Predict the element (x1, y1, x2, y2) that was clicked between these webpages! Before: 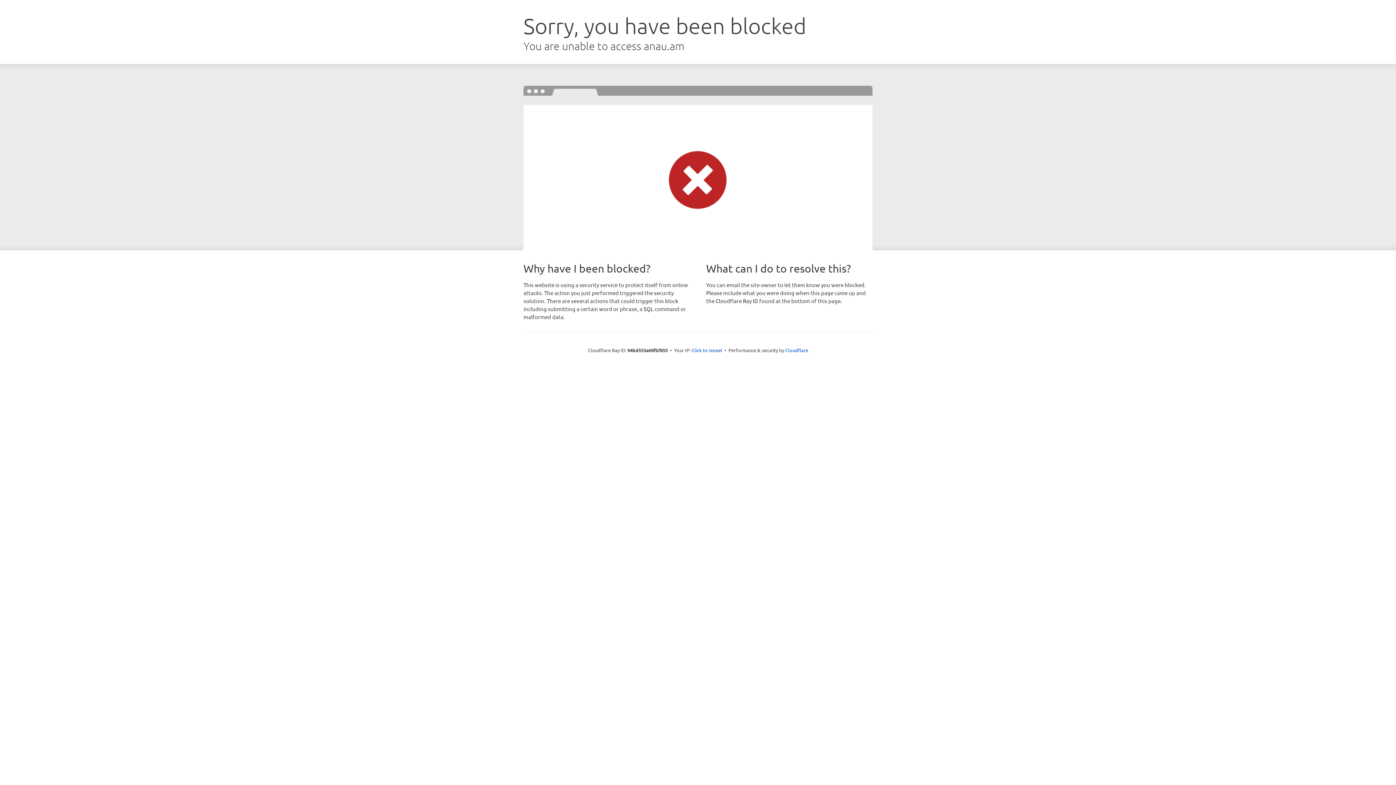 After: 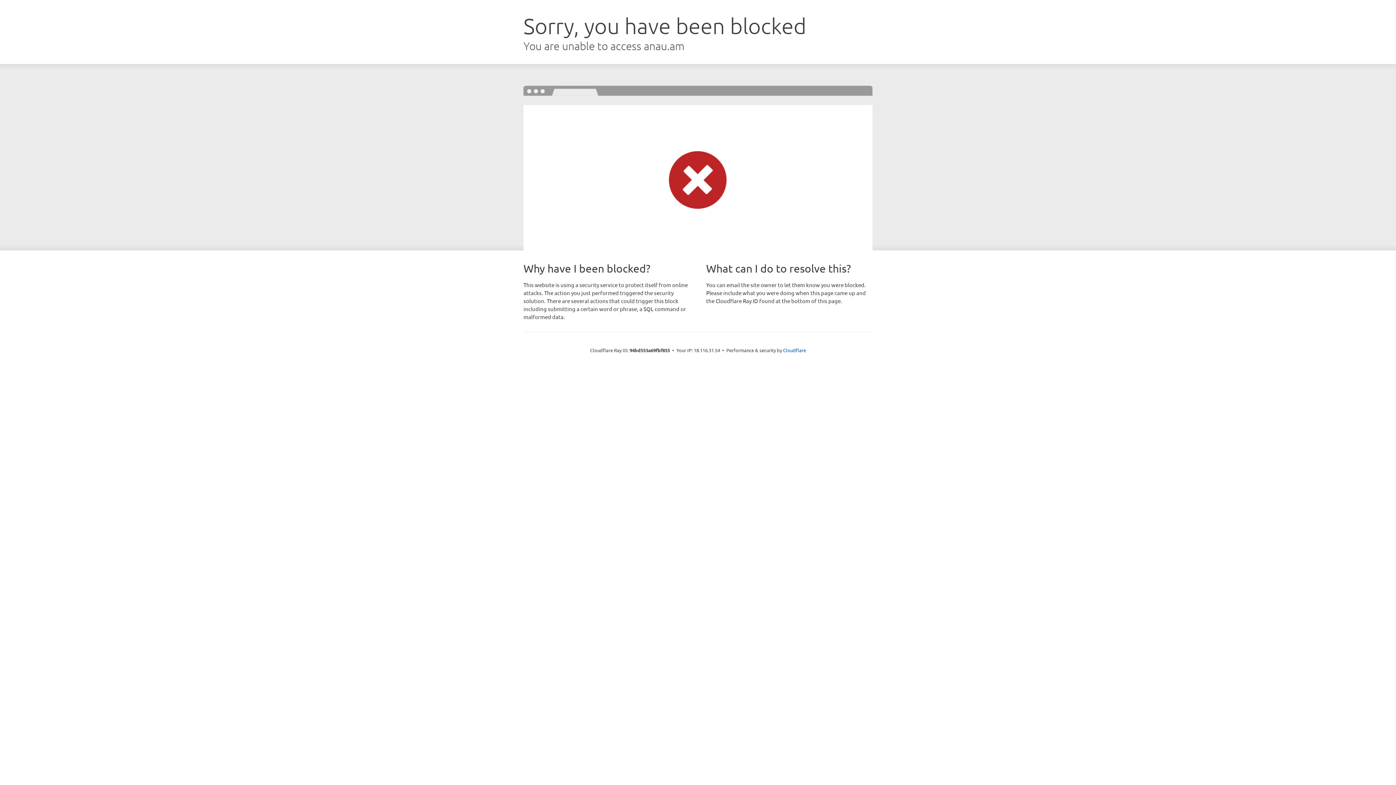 Action: bbox: (691, 346, 722, 353) label: Click to reveal